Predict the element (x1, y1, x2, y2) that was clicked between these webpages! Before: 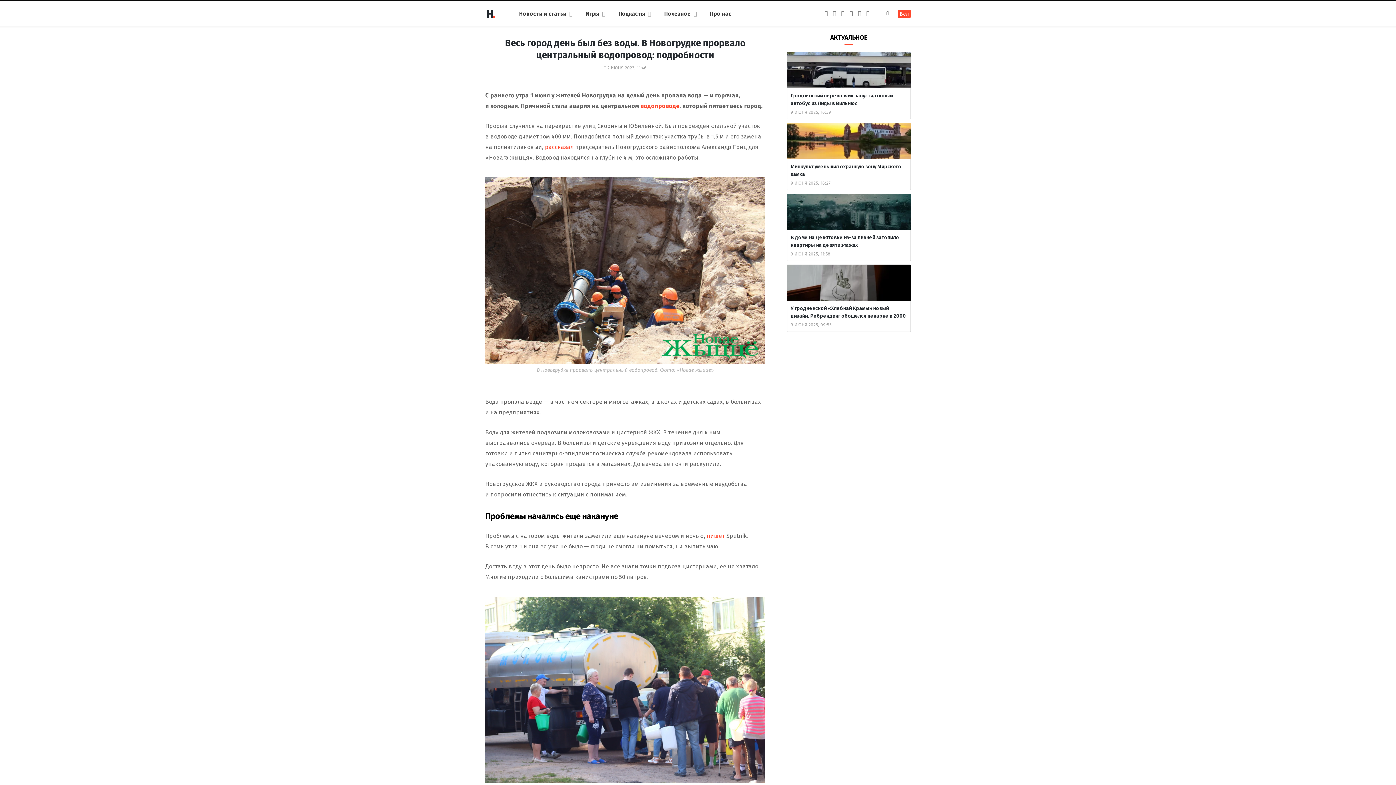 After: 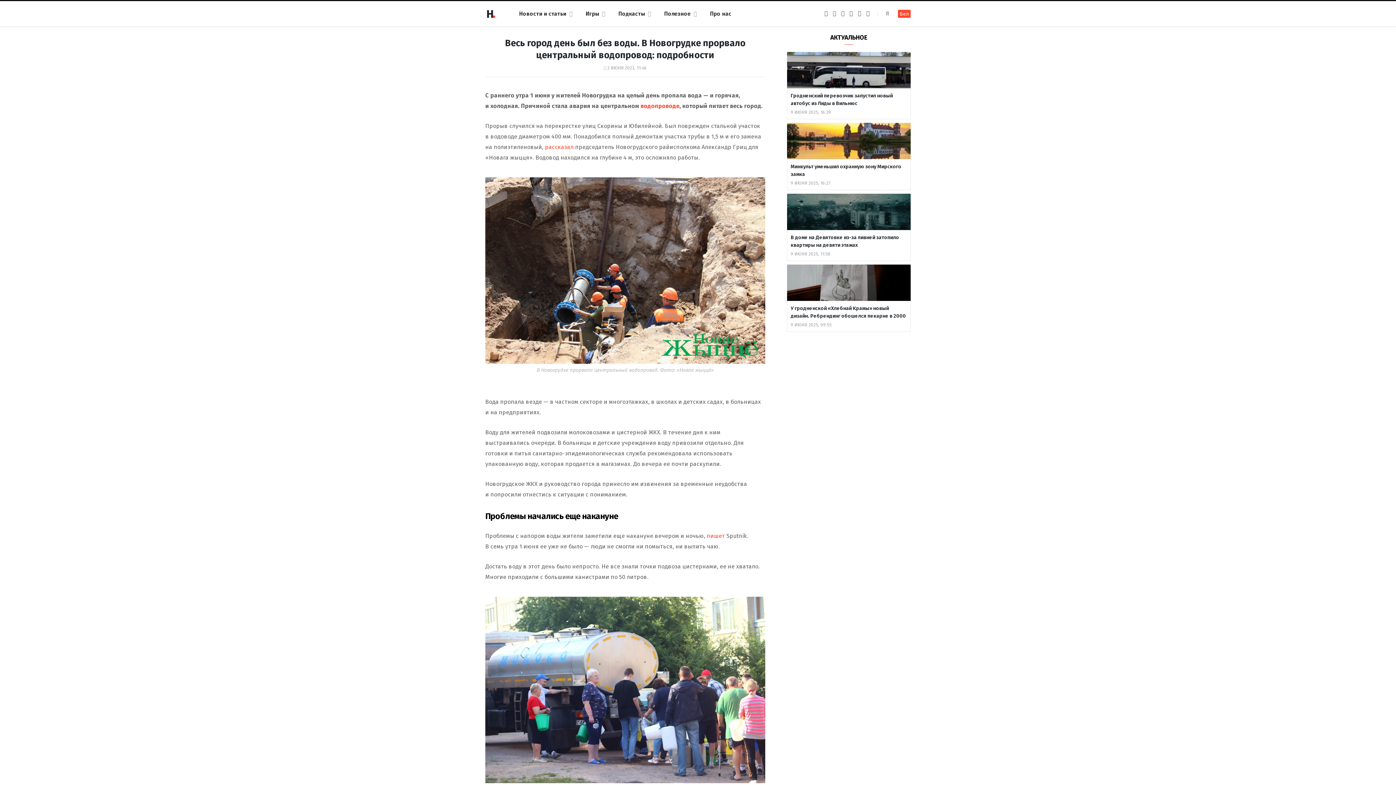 Action: bbox: (441, 110, 460, 129)